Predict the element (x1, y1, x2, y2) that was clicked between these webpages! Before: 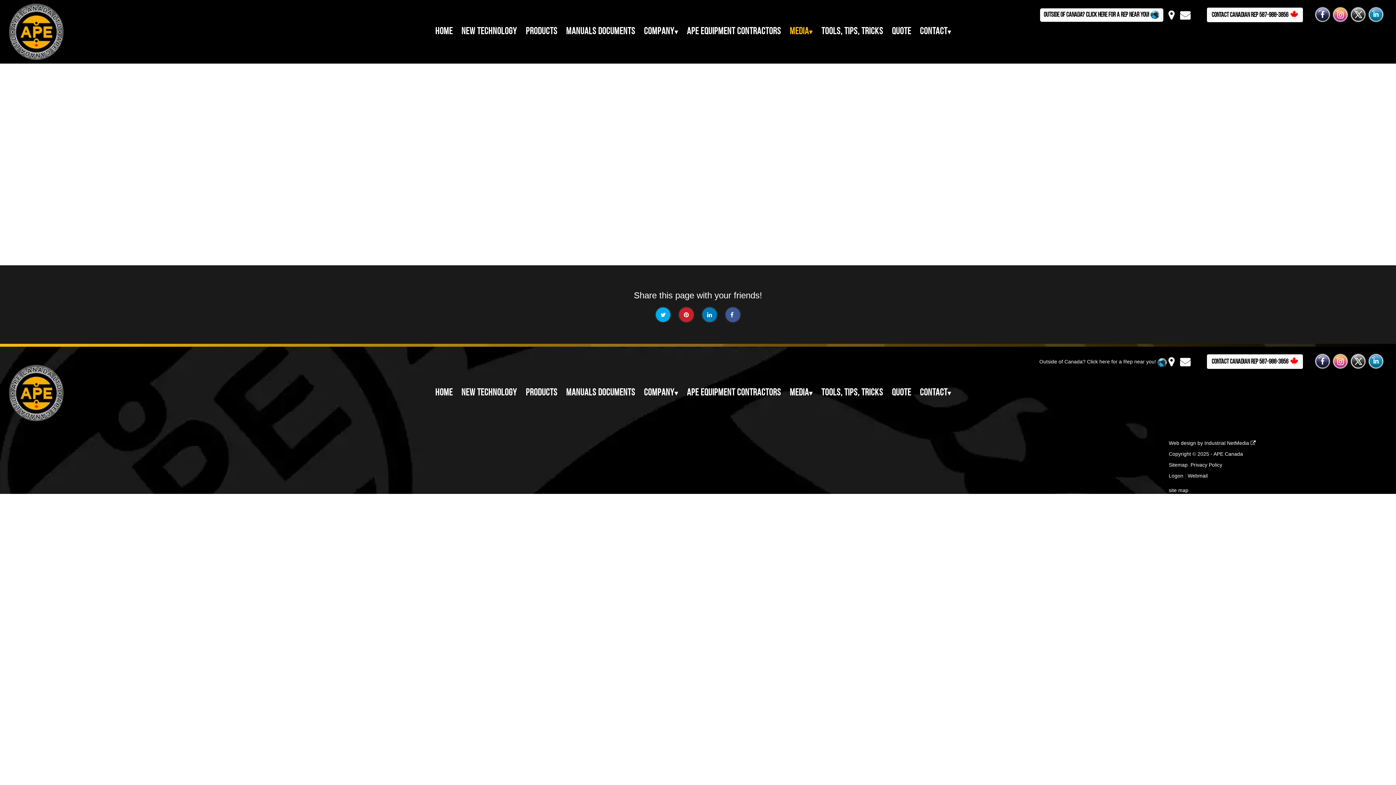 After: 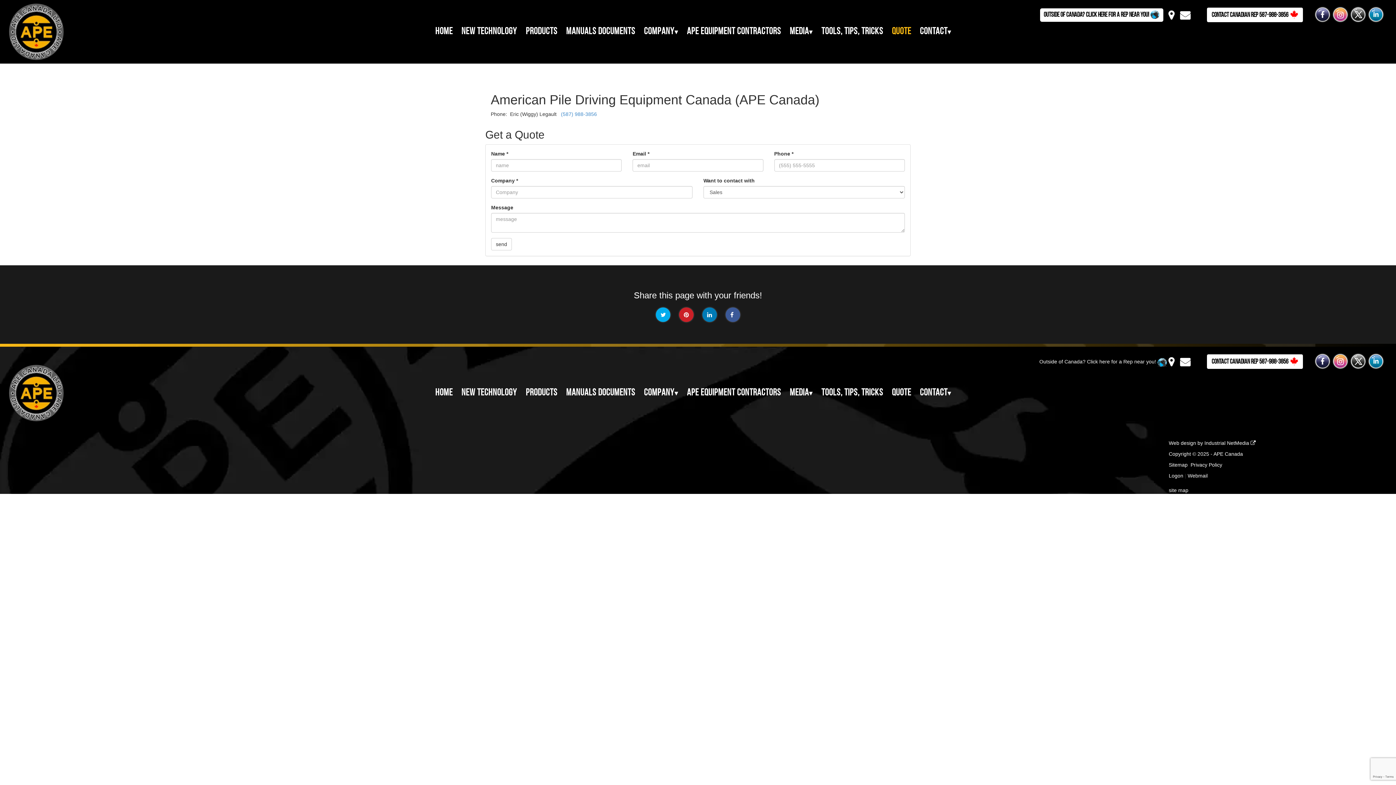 Action: bbox: (892, 27, 911, 36) label: Quote